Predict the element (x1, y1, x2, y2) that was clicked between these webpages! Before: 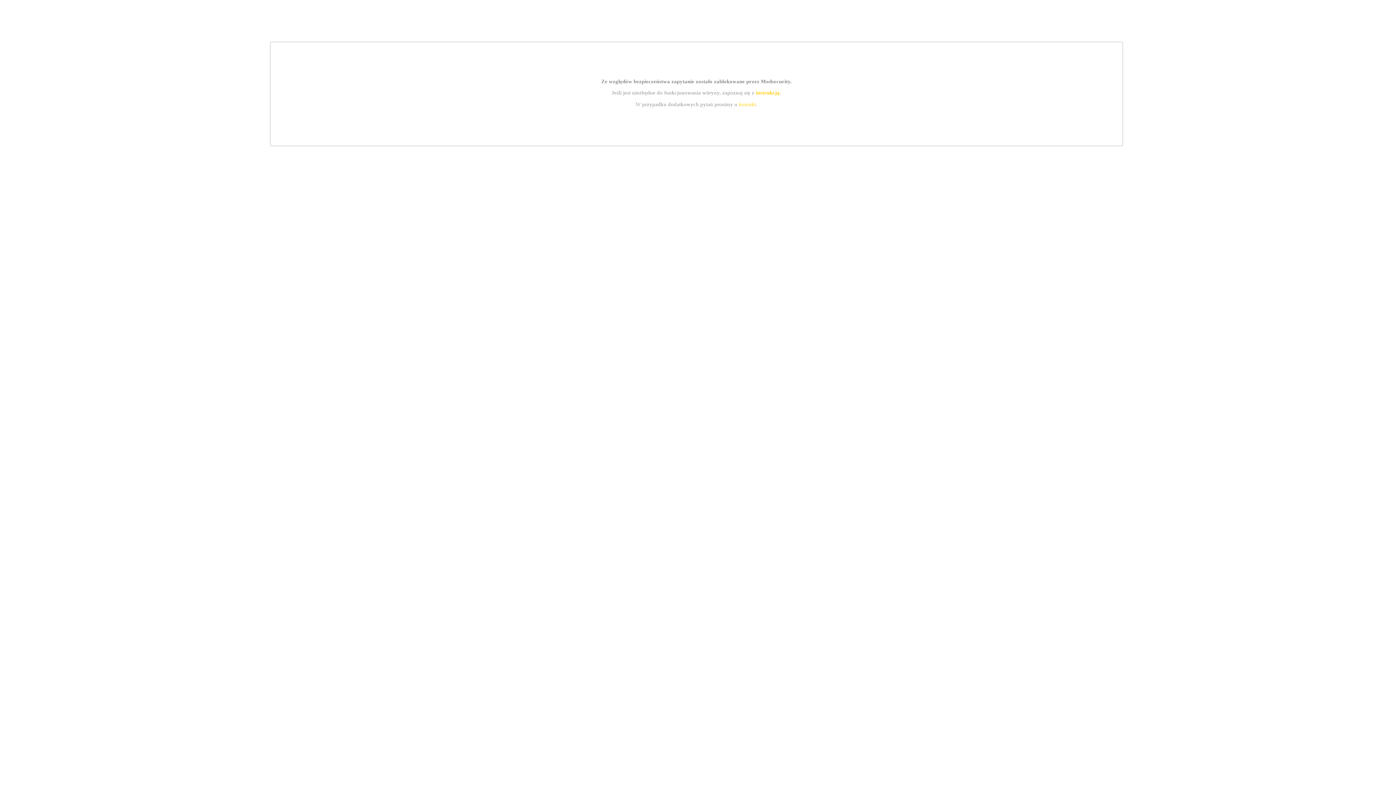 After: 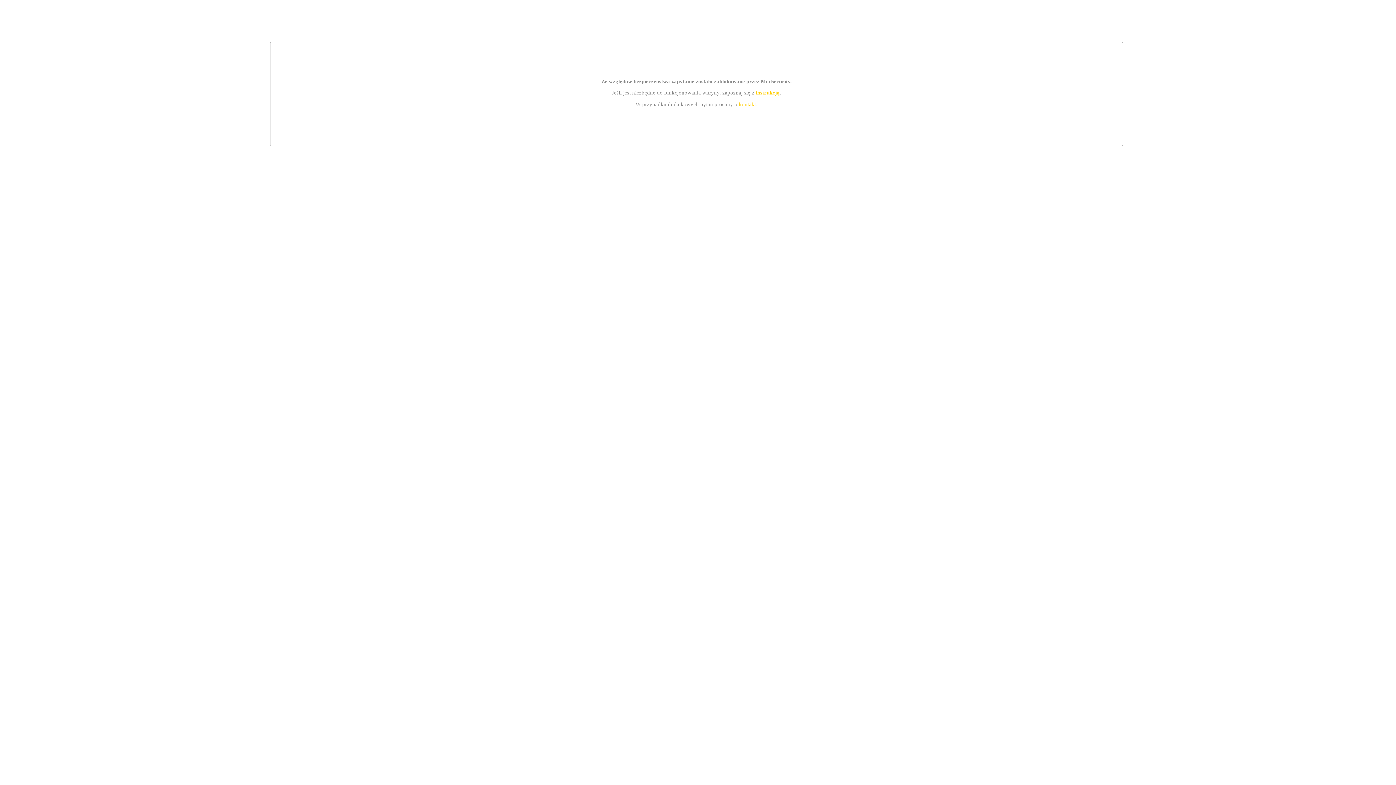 Action: bbox: (739, 101, 756, 107) label: kontakt